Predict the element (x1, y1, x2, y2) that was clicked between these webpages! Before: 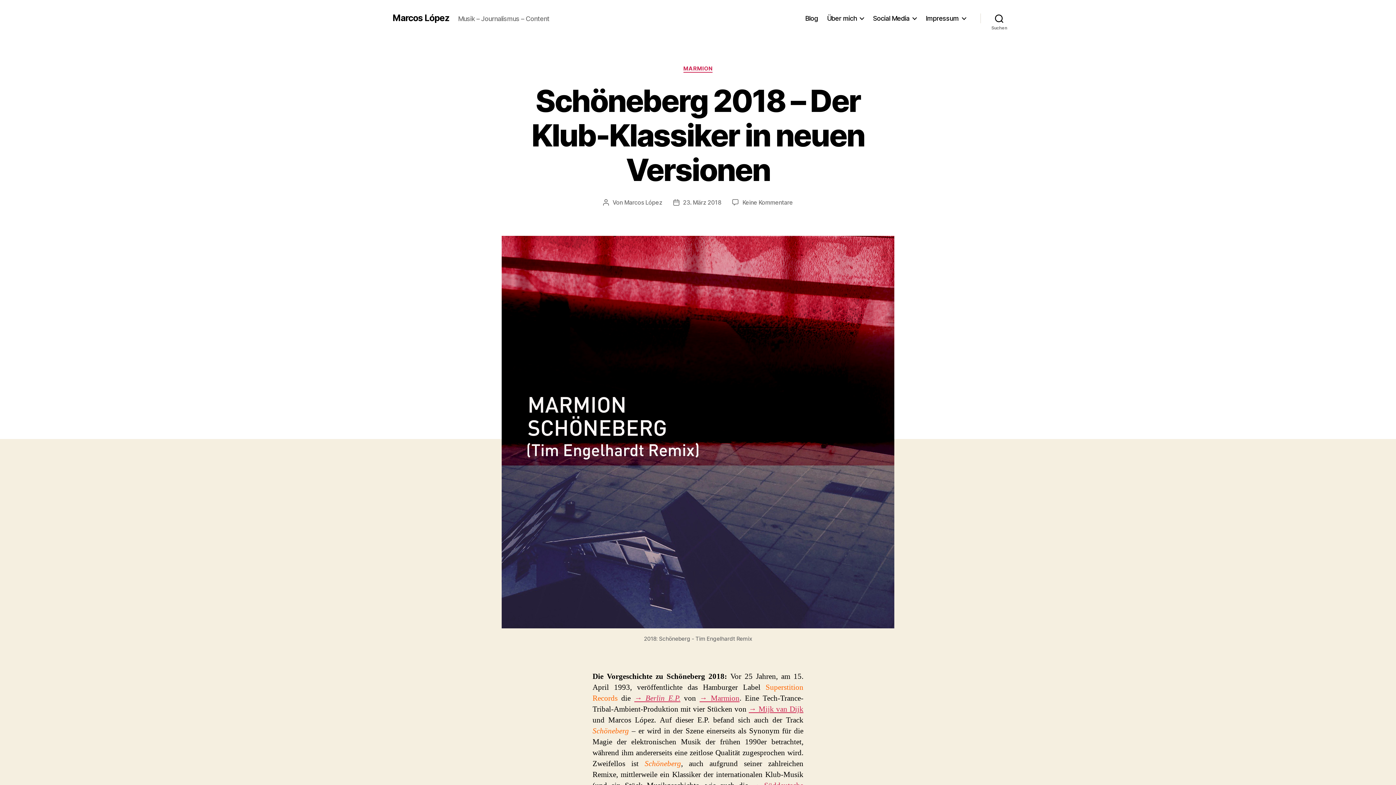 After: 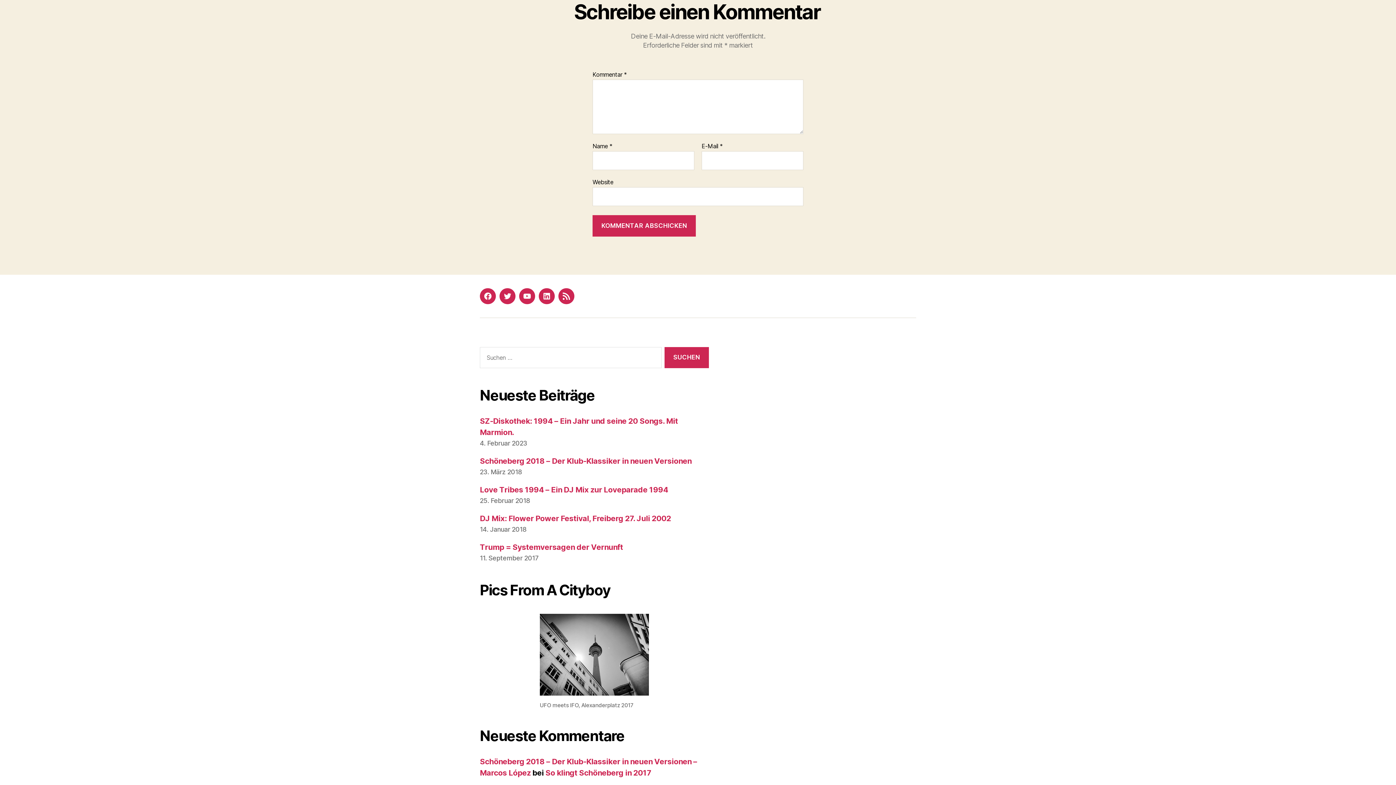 Action: bbox: (742, 198, 793, 206) label: Keine Kommentare
zu Schöneberg 2018 – Der Klub-Klassiker in neuen Versionen